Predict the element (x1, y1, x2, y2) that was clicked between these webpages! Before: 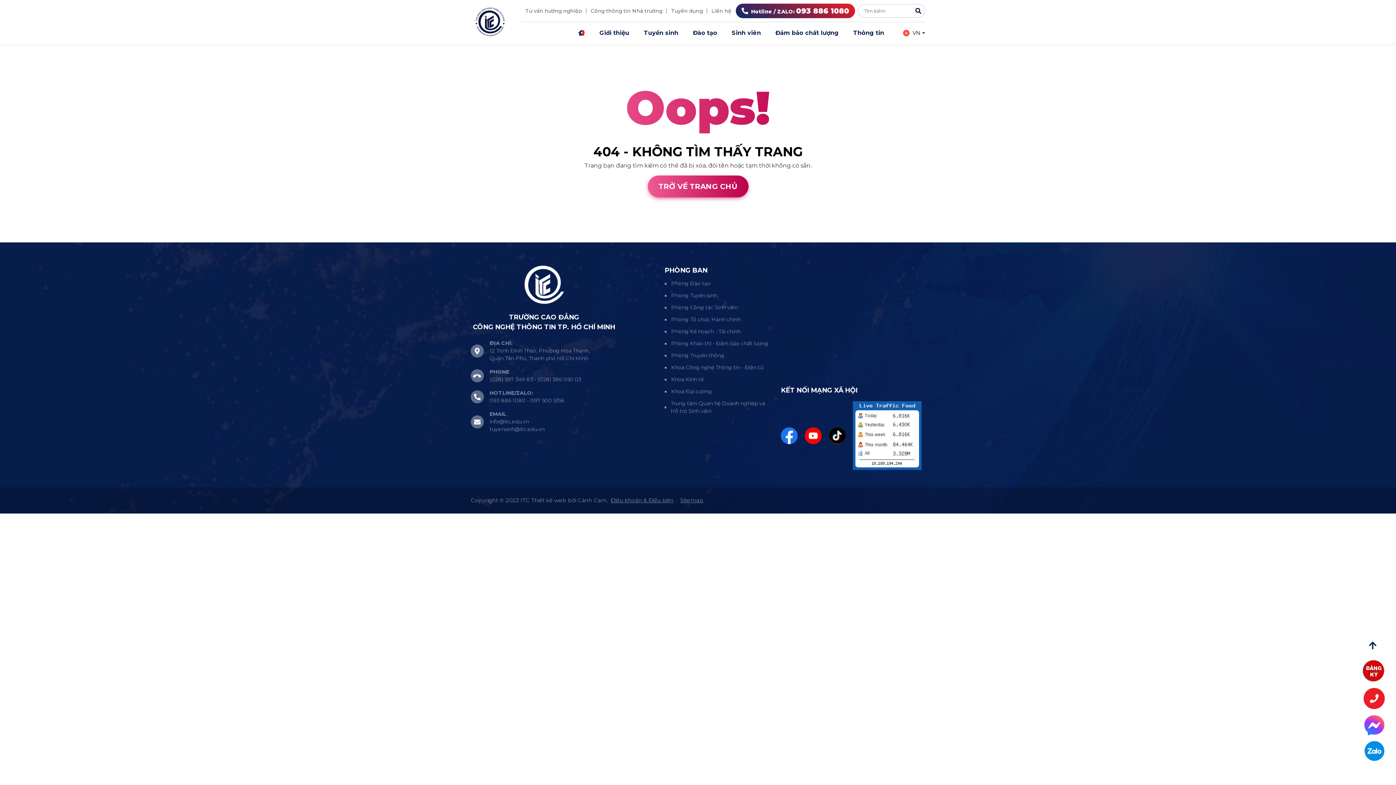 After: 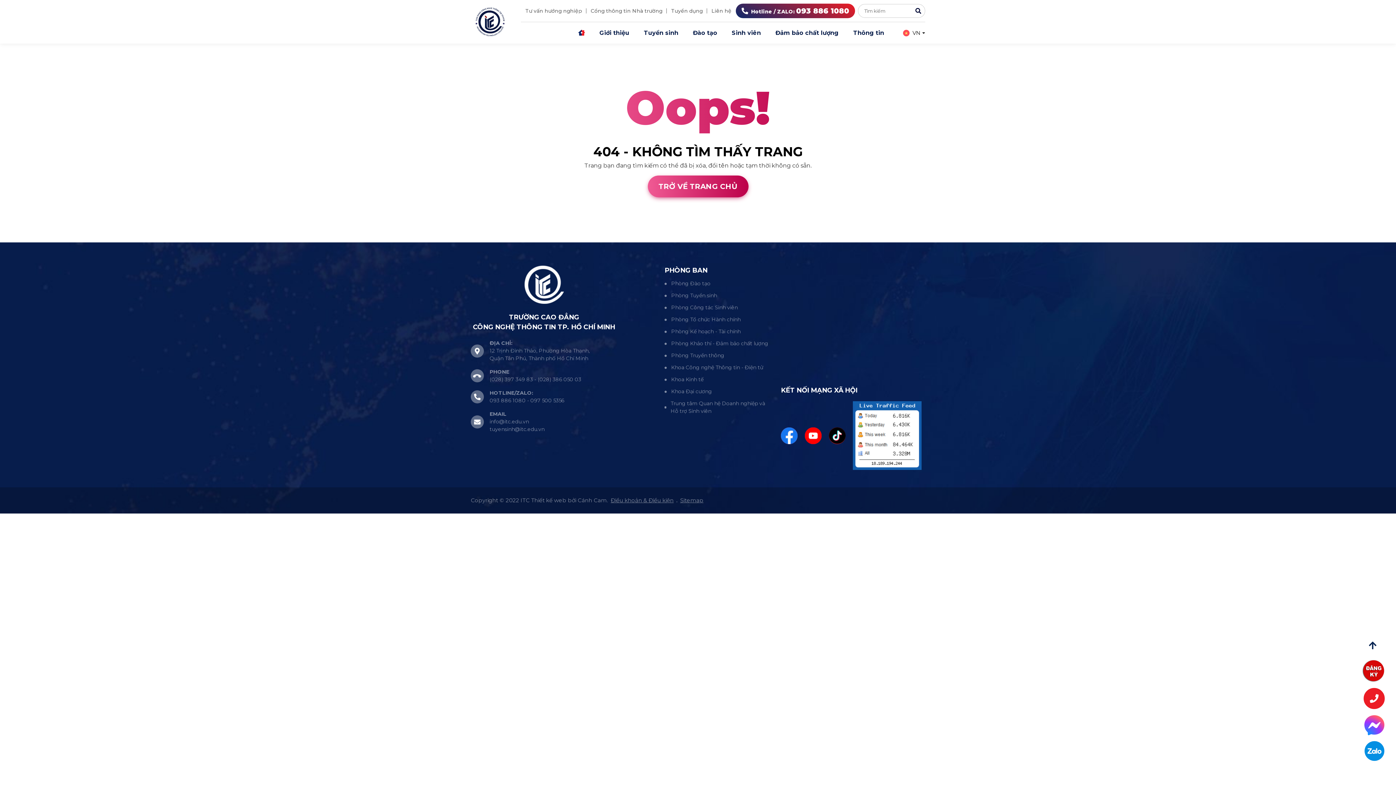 Action: label: Cánh Cam bbox: (49, 234, 79, 241)